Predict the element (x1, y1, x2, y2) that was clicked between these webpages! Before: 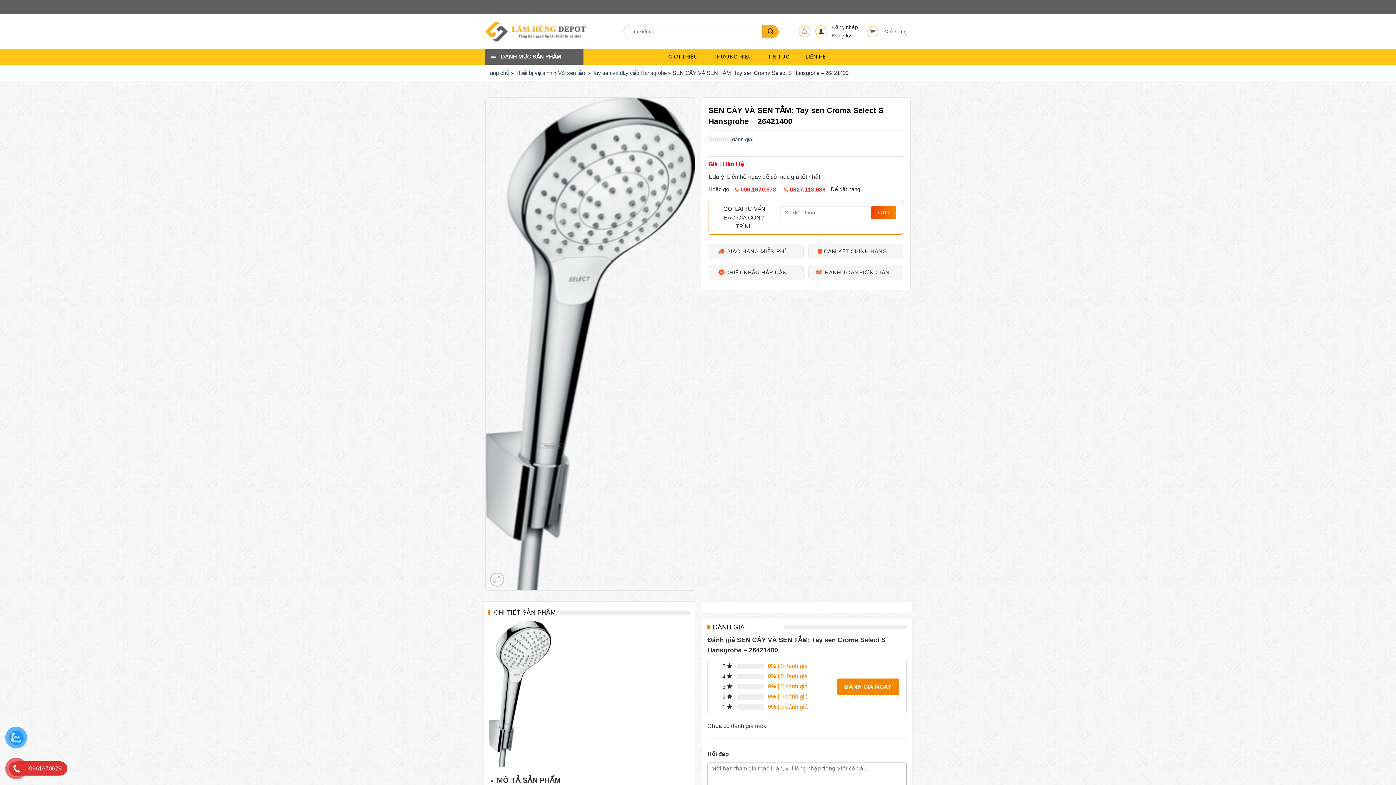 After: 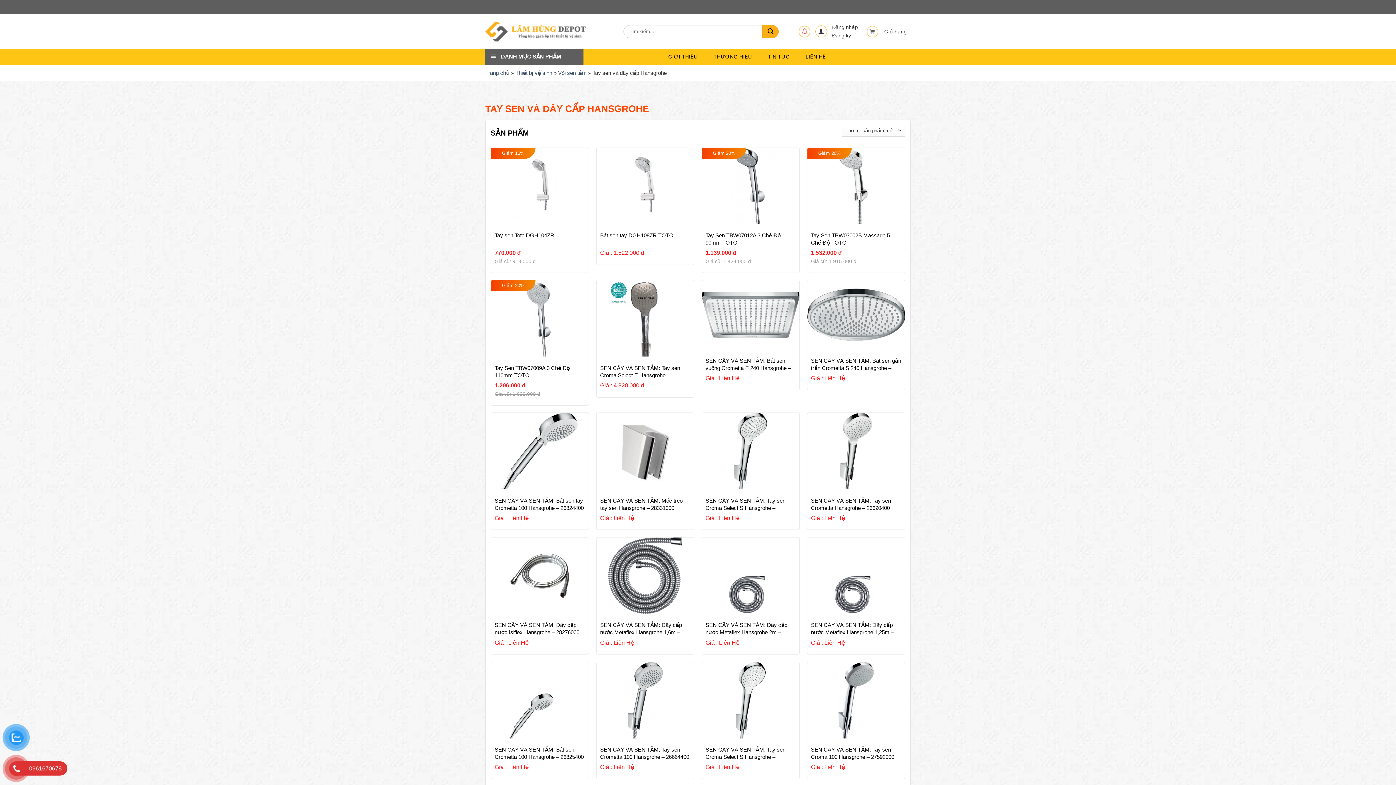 Action: label: Tay sen và dây cấp Hansgrohe bbox: (592, 69, 666, 76)